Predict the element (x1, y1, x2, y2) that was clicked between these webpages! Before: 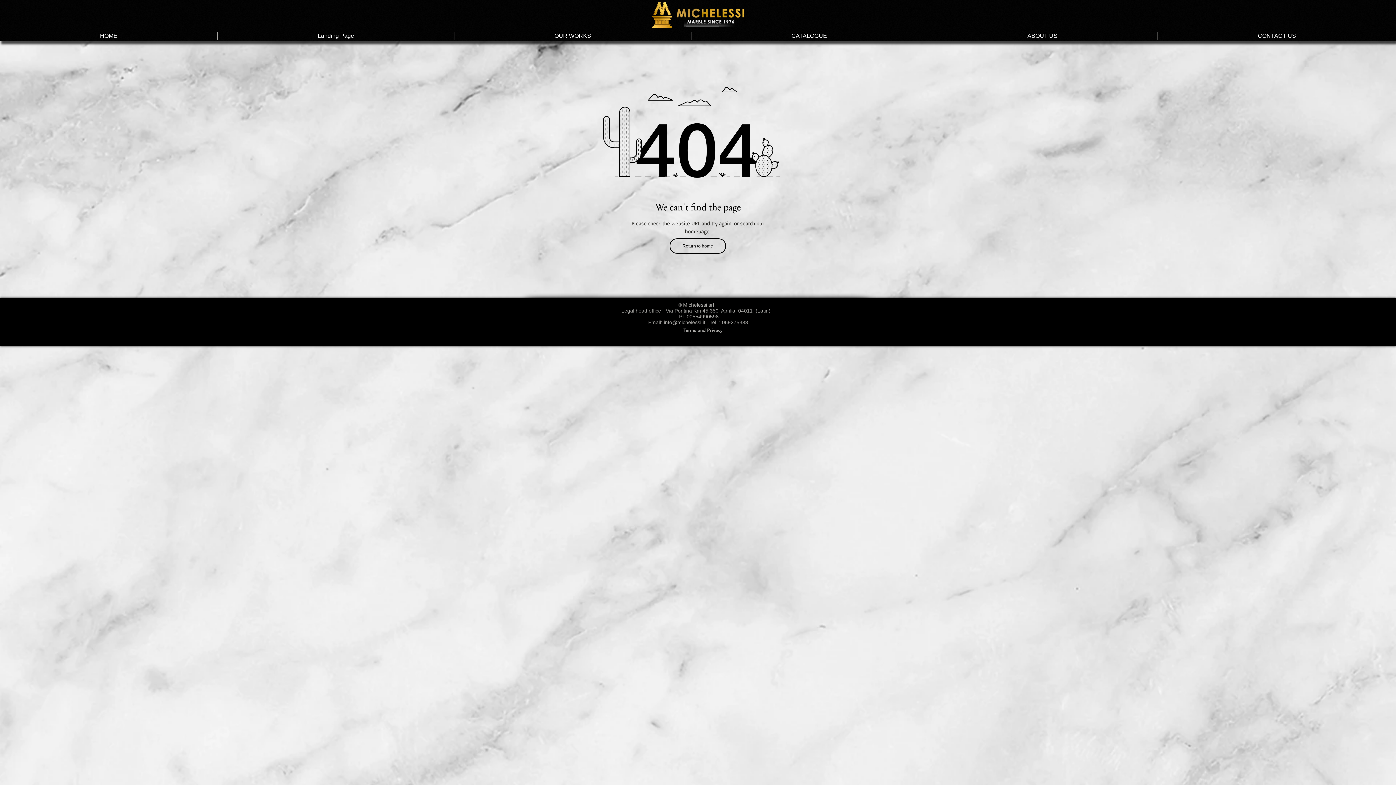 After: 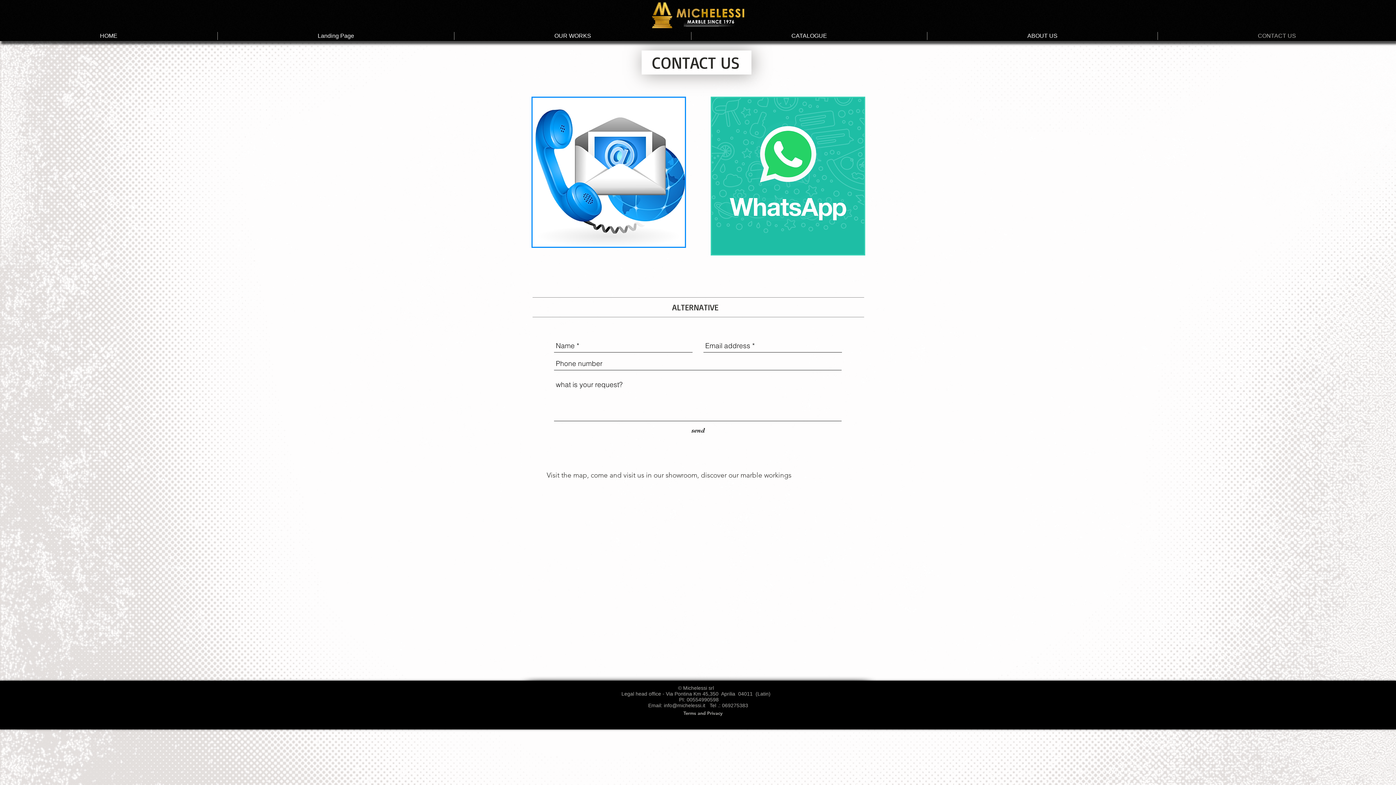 Action: bbox: (1158, 32, 1396, 40) label: CONTACT US